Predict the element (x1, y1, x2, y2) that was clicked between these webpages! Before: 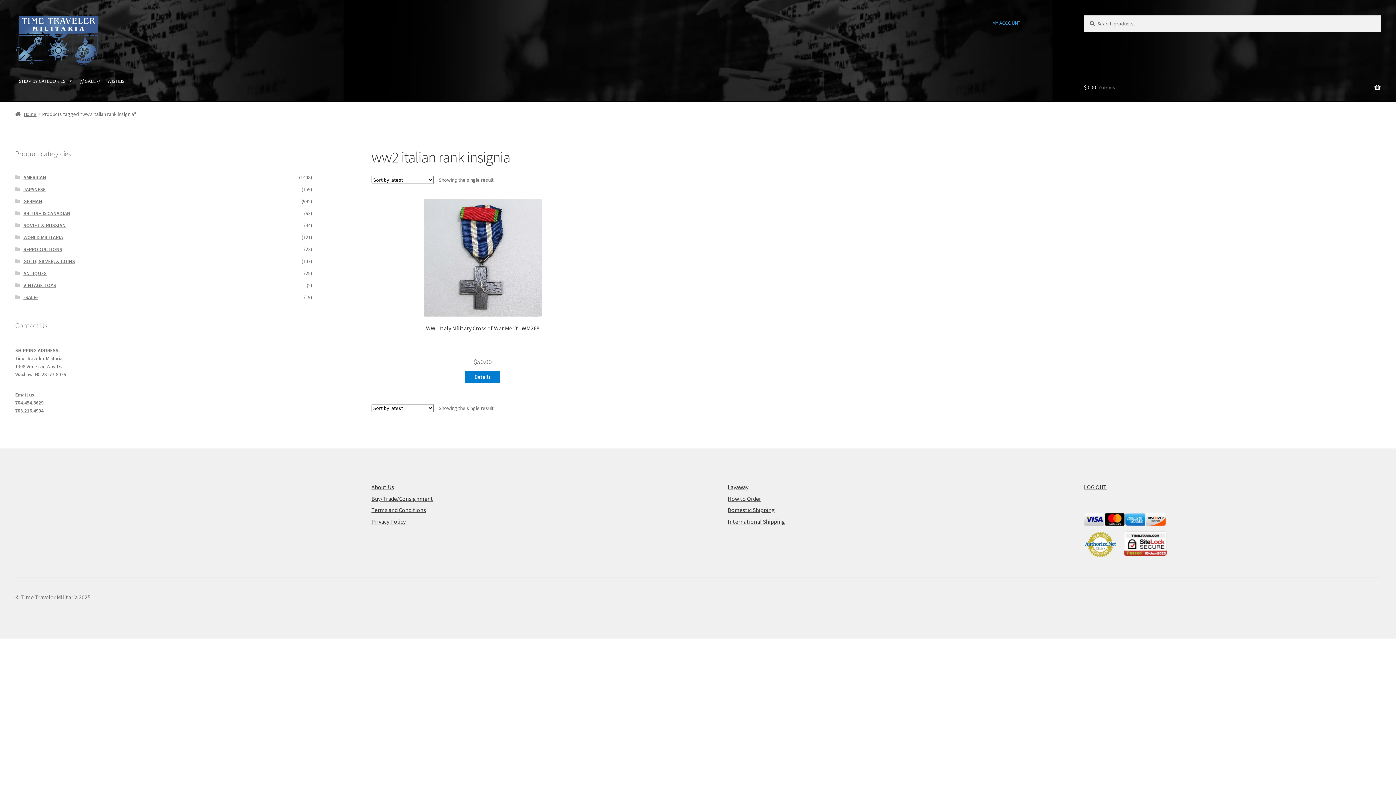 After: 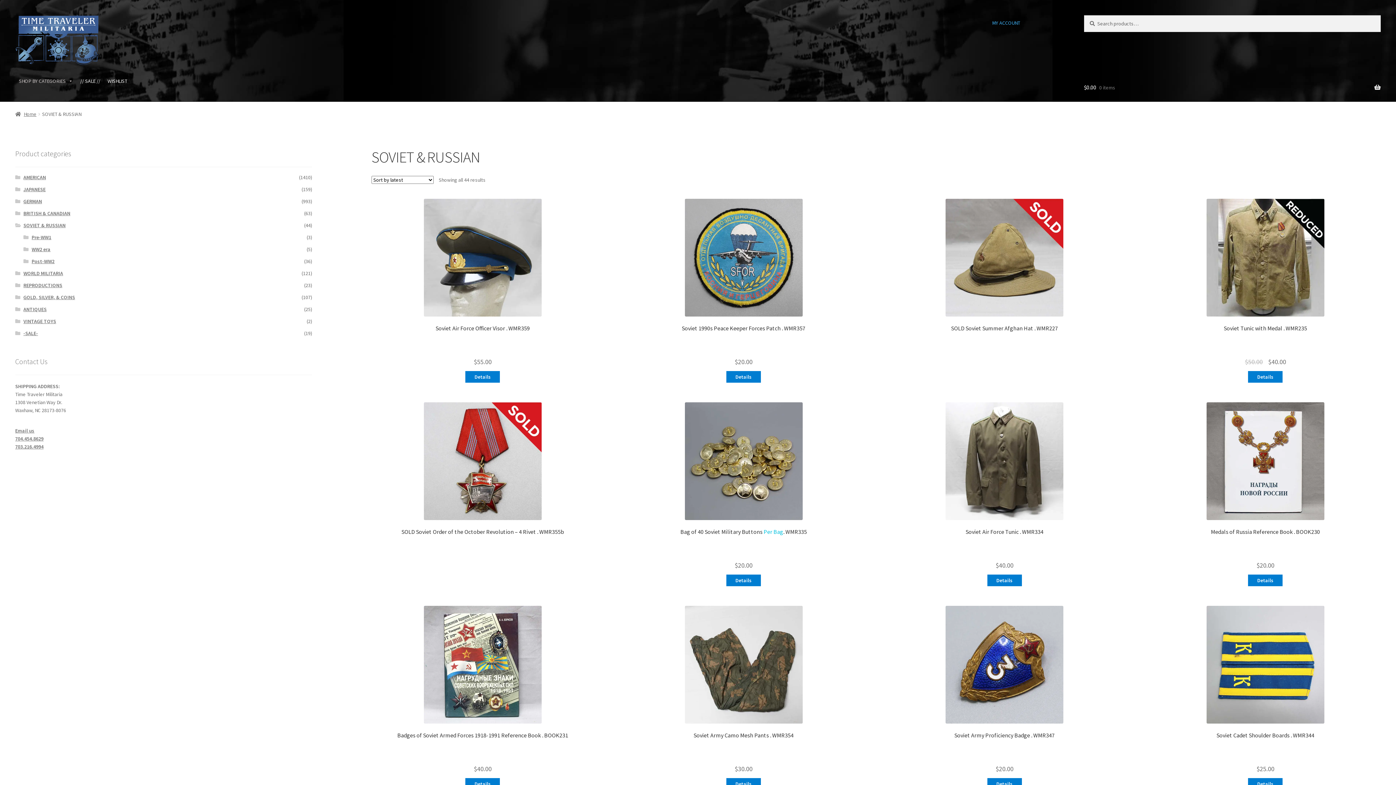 Action: label: SOVIET & RUSSIAN bbox: (23, 222, 65, 228)